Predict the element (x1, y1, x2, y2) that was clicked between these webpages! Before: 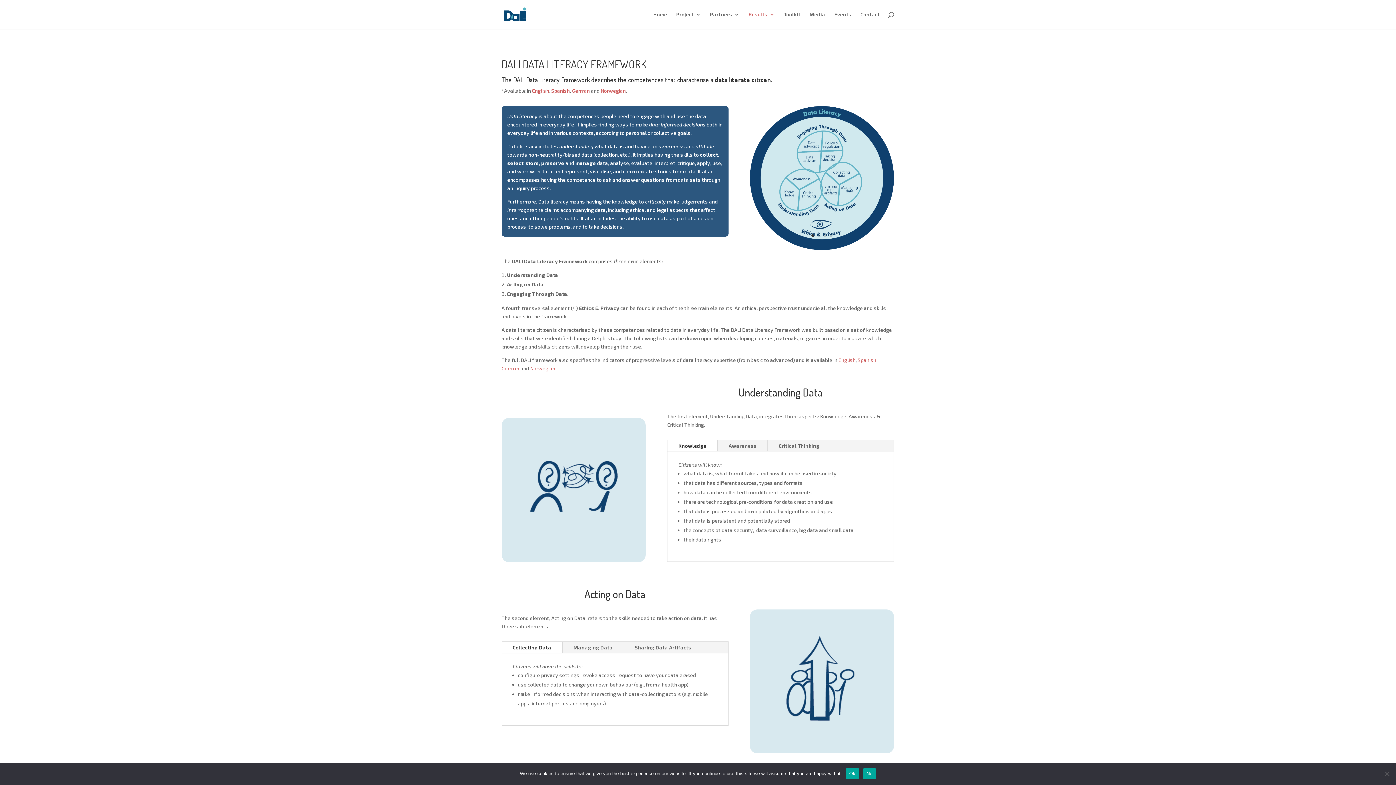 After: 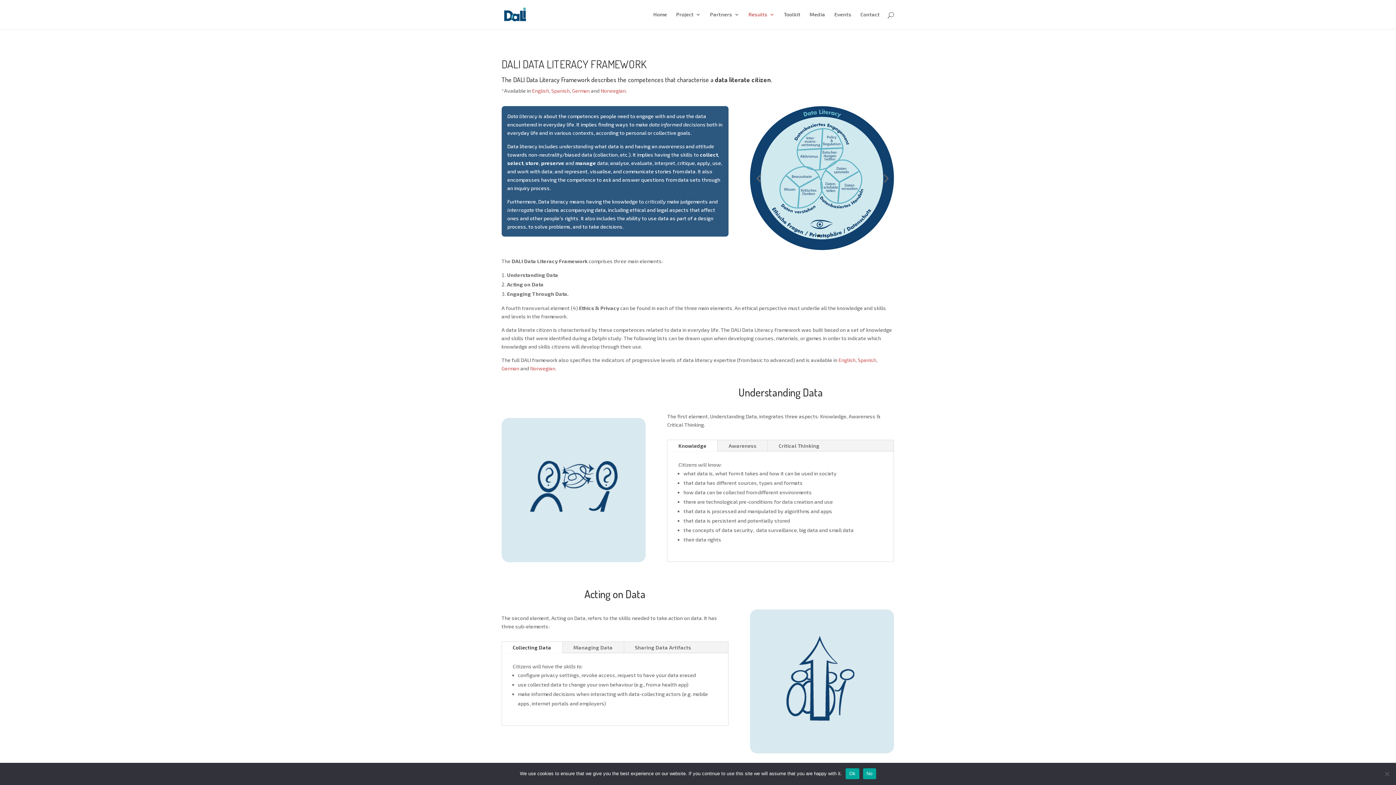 Action: bbox: (817, 234, 820, 237) label: 2